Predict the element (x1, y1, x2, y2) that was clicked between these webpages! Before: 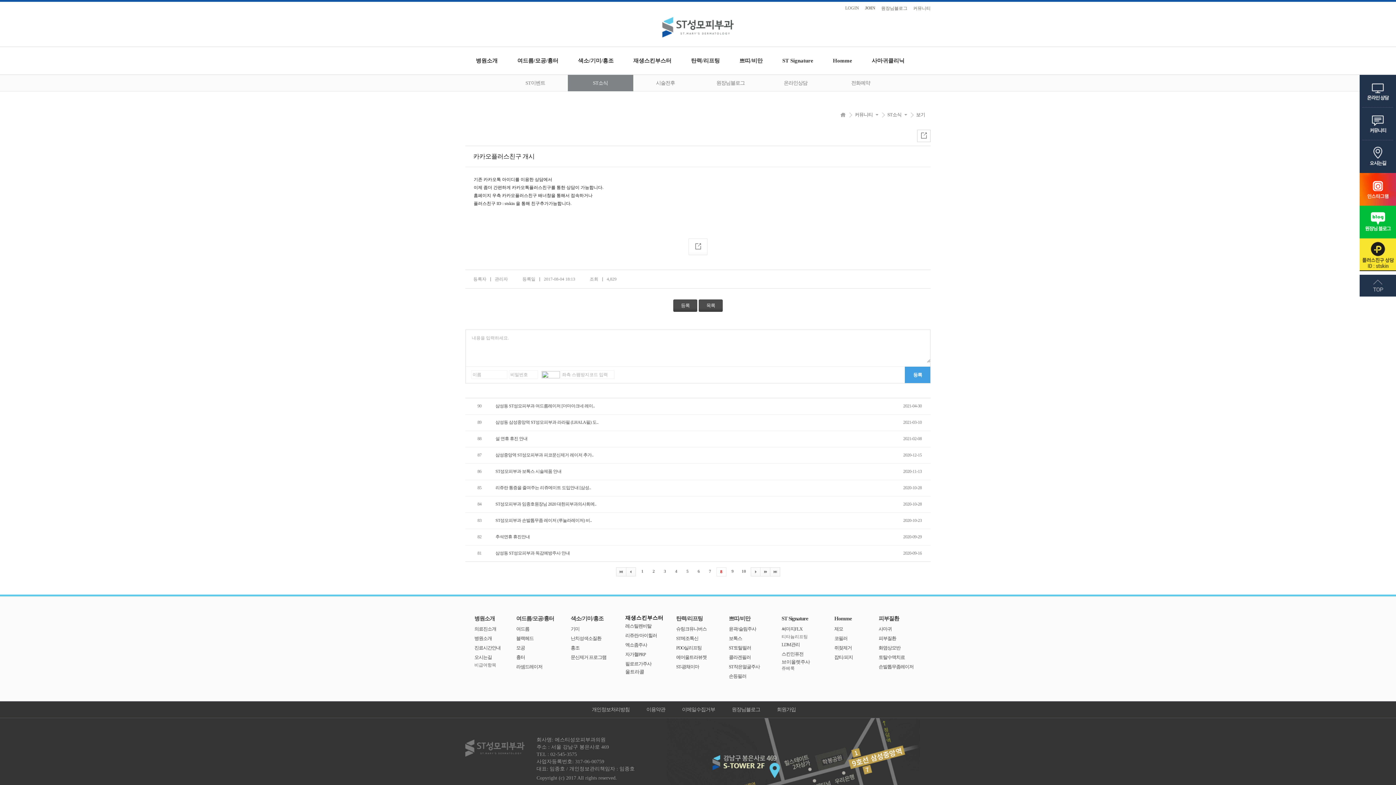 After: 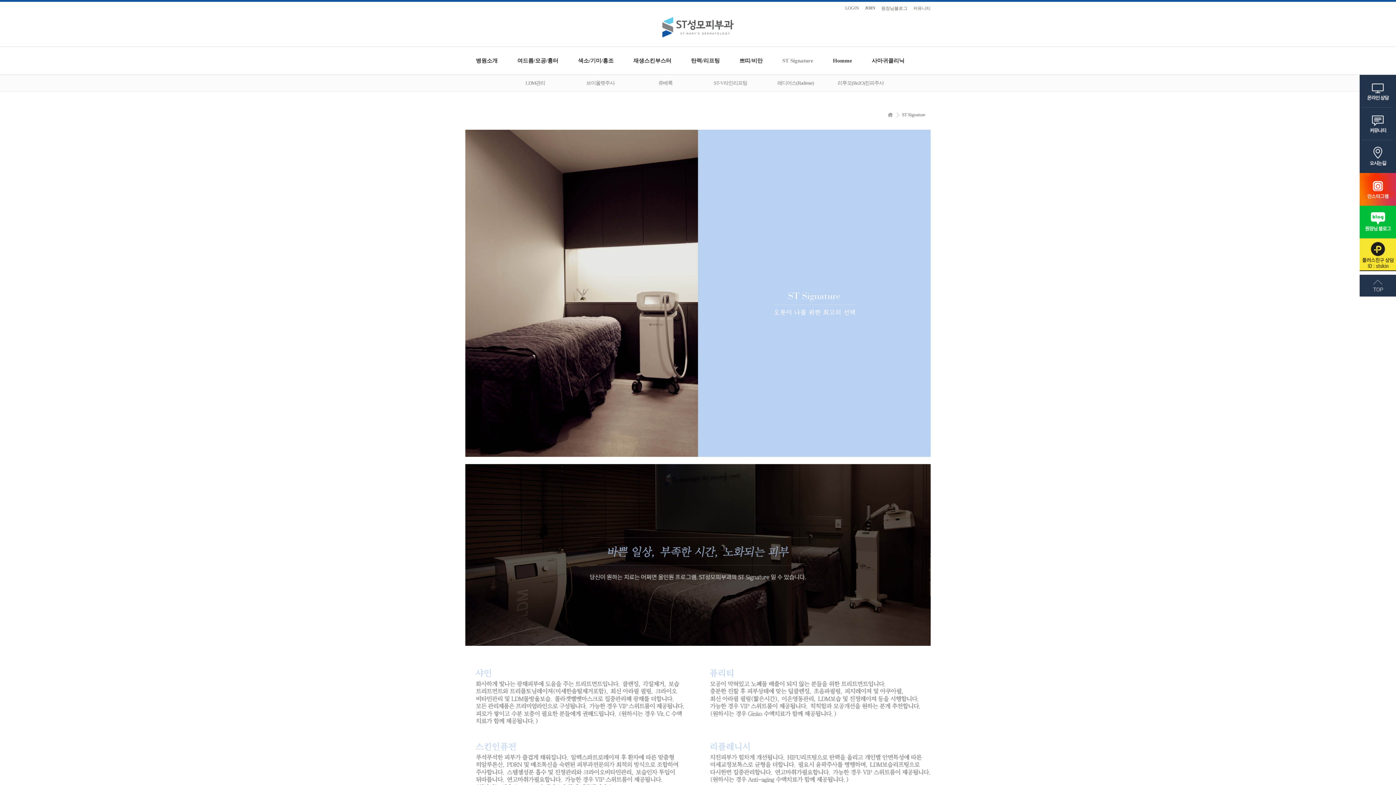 Action: label: ST Signature bbox: (772, 54, 823, 67)